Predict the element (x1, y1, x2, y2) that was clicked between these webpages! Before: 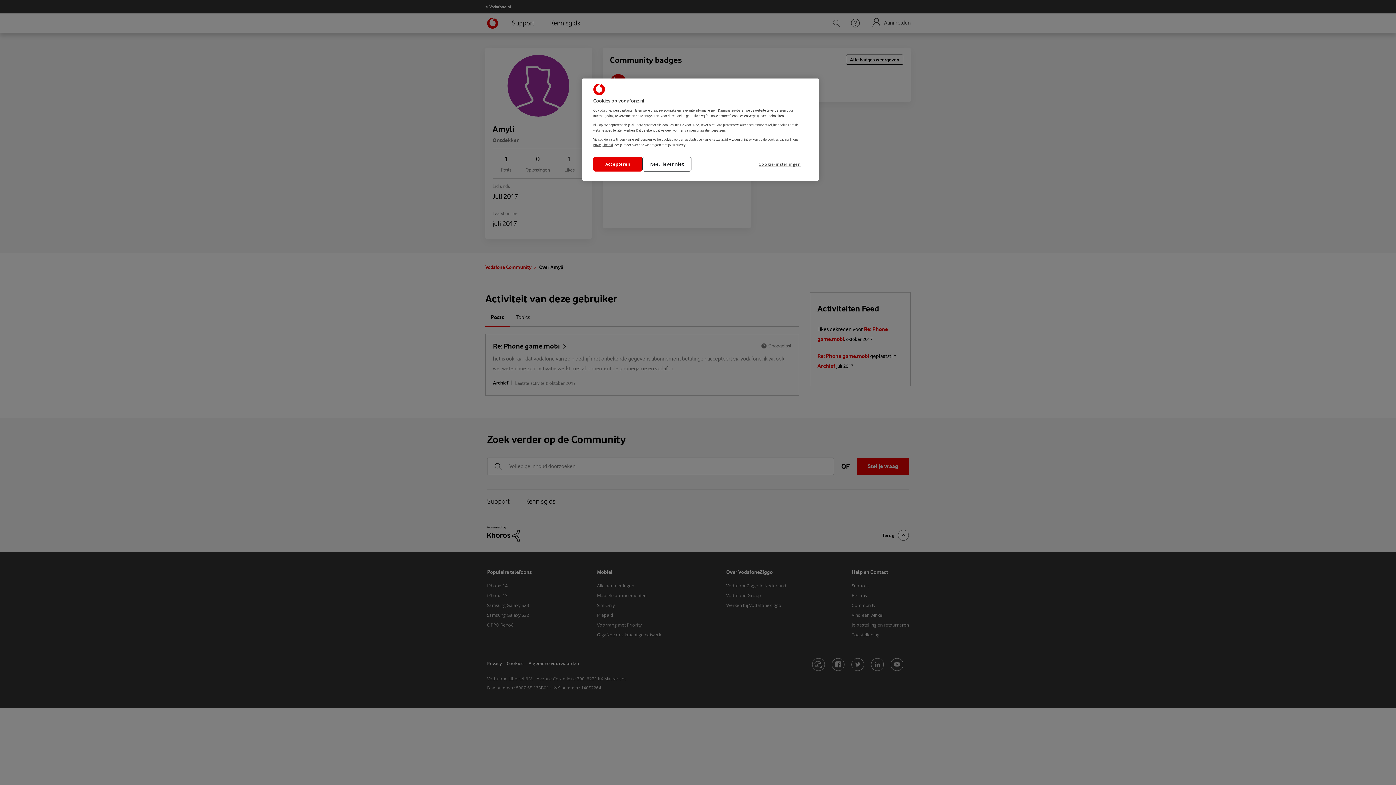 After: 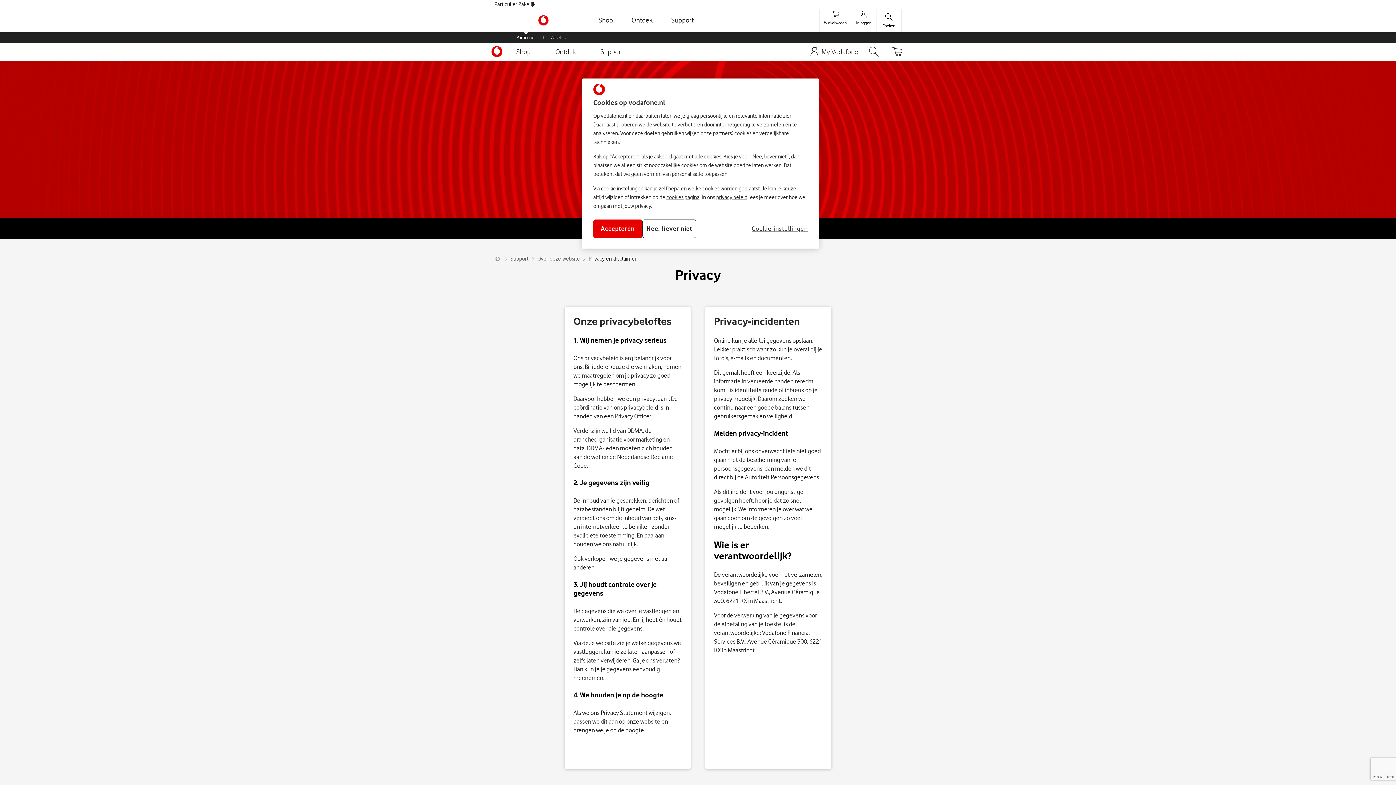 Action: bbox: (593, 142, 613, 146) label: privacy beleid